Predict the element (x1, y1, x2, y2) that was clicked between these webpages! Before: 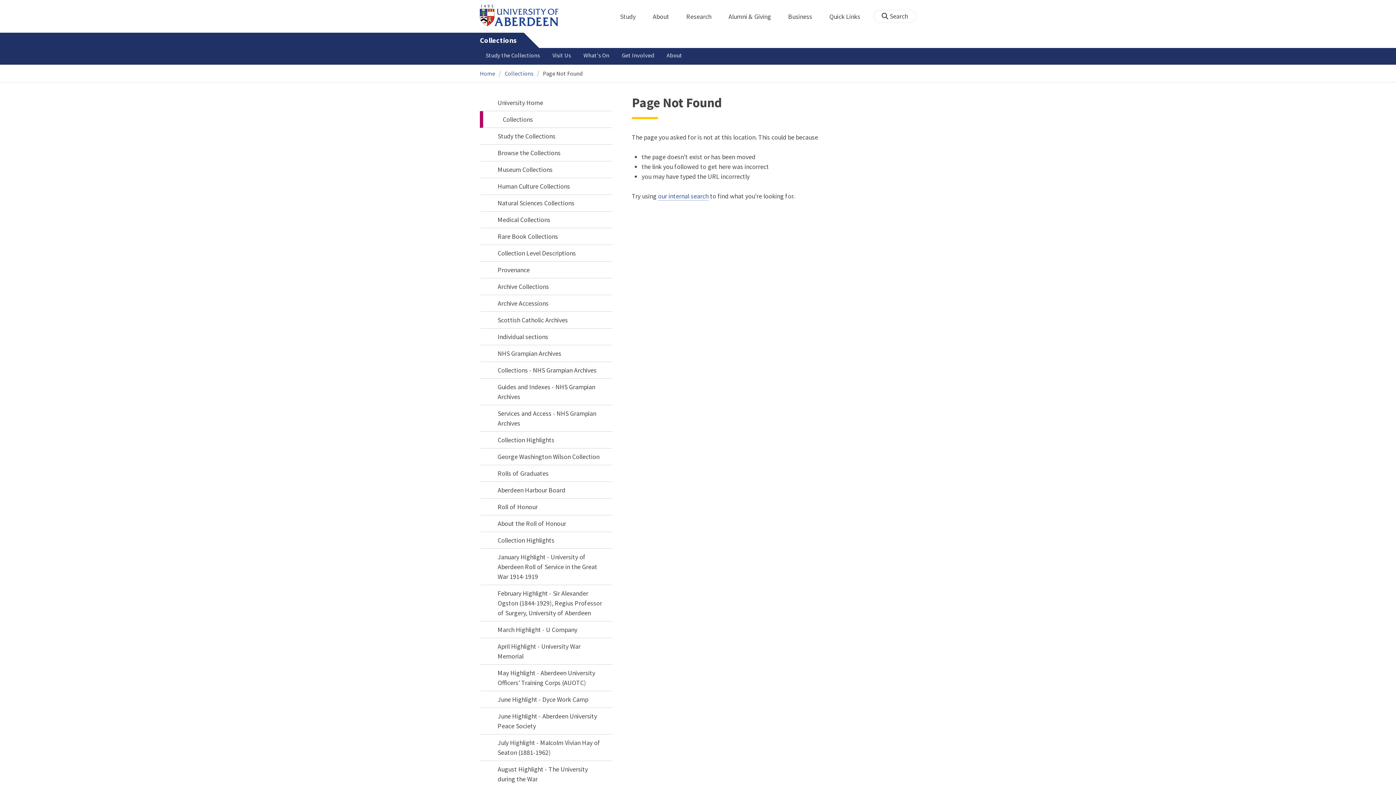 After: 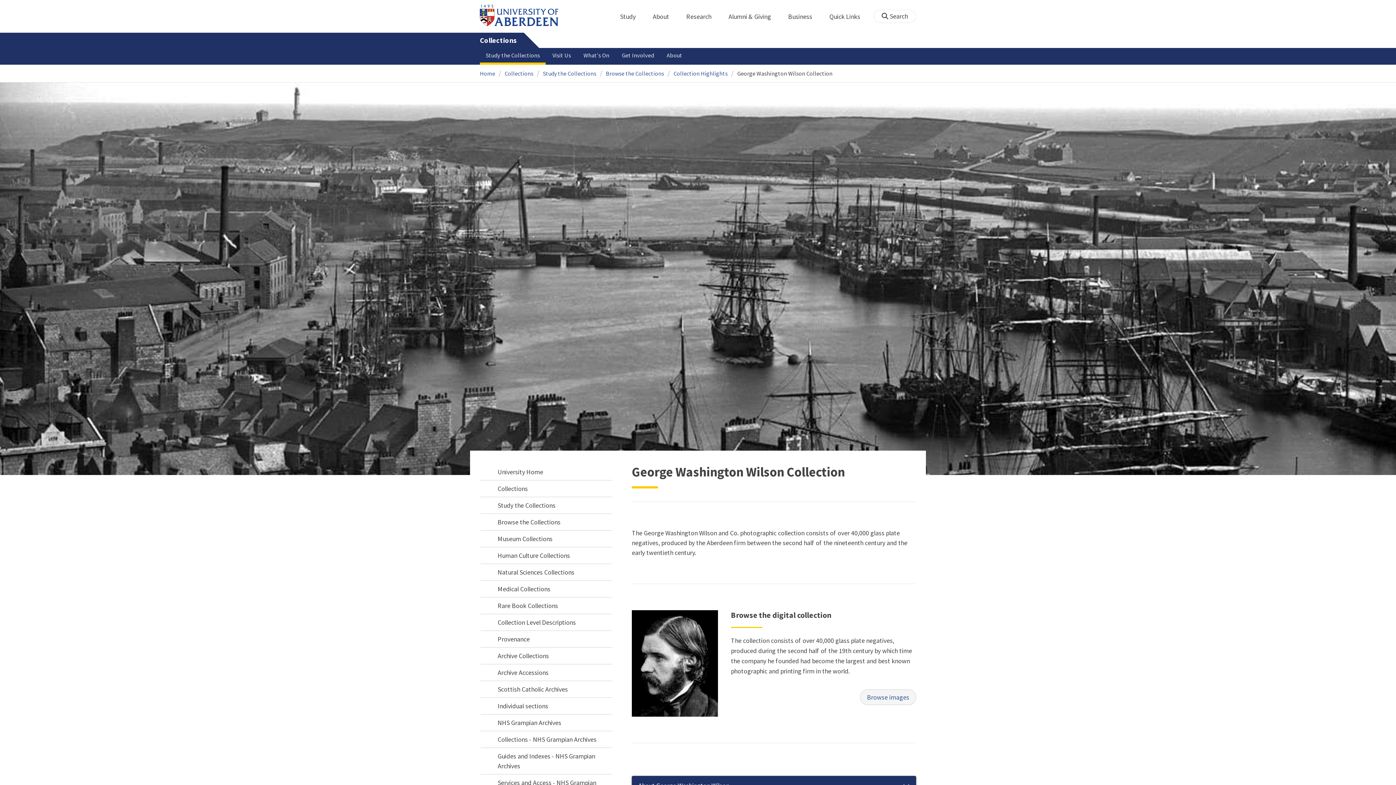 Action: bbox: (480, 448, 612, 465) label: George Washington Wilson Collection